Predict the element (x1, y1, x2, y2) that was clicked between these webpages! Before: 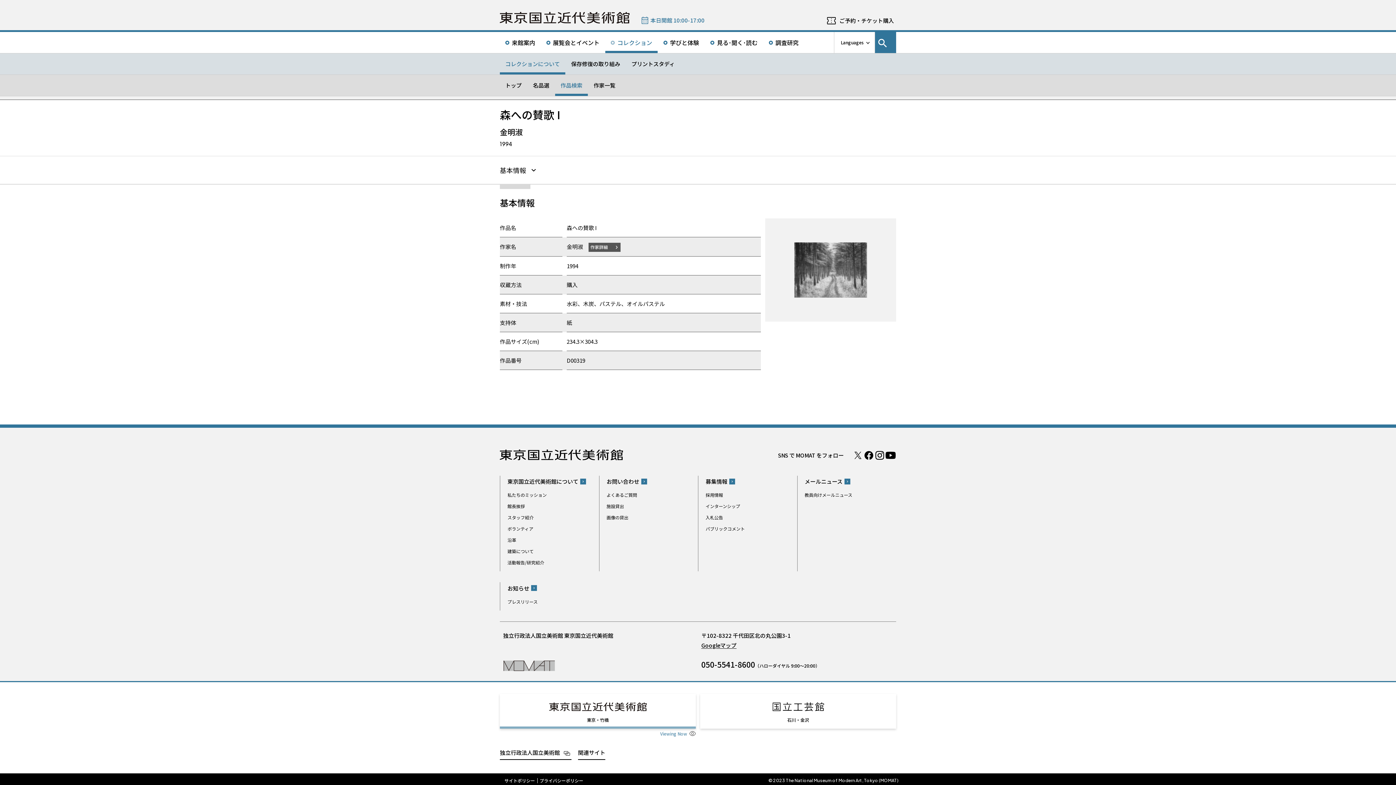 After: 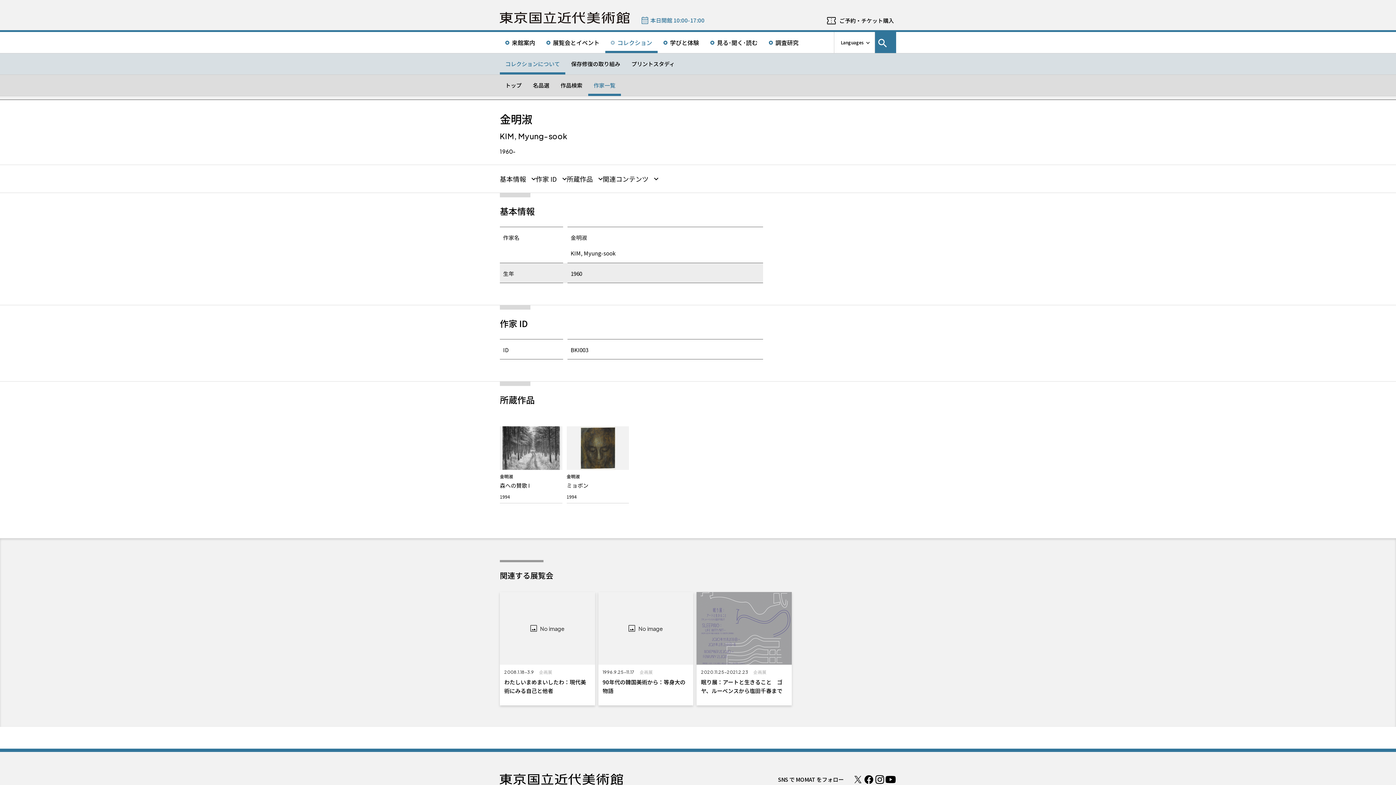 Action: bbox: (588, 242, 620, 252) label: 作家詳細